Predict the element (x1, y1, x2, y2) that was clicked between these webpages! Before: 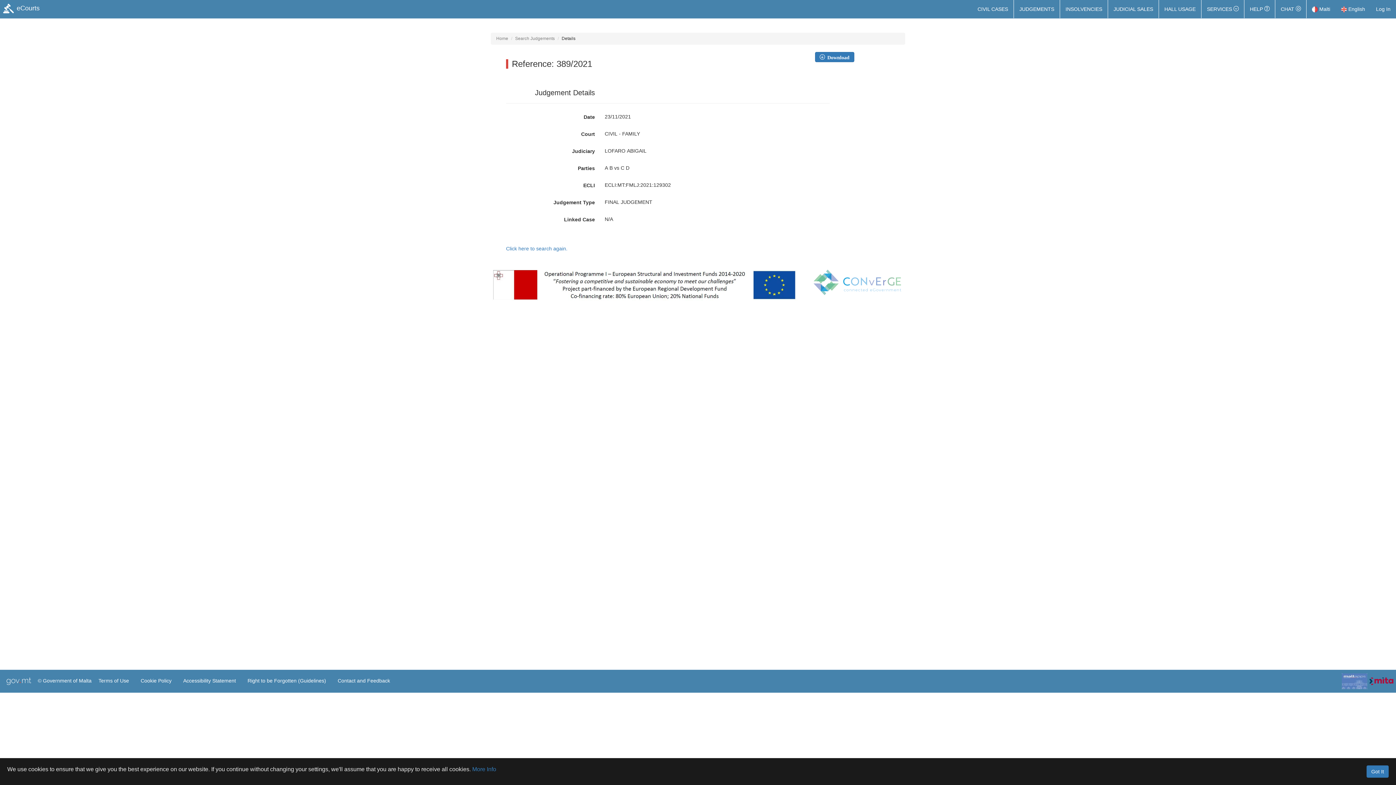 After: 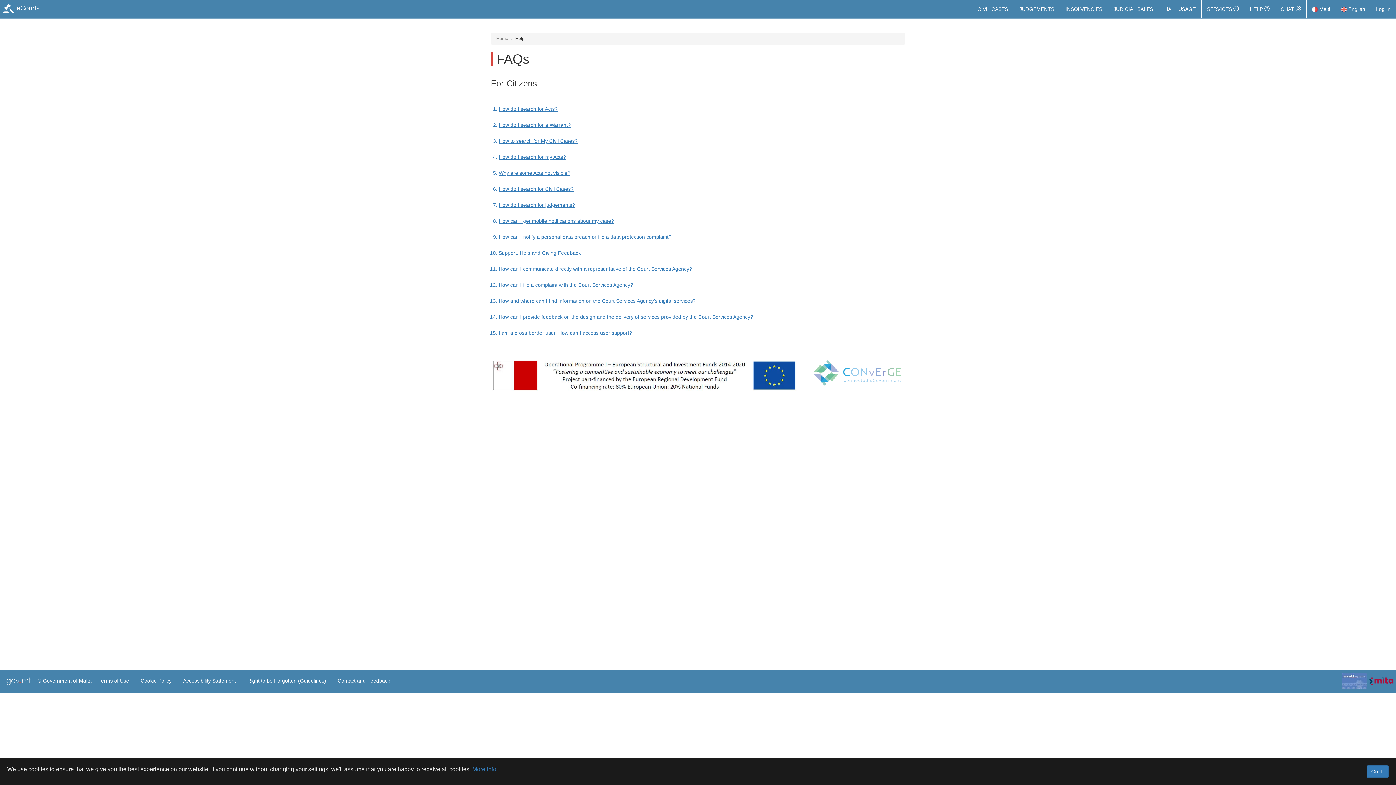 Action: label: HELP  bbox: (1244, 0, 1275, 18)